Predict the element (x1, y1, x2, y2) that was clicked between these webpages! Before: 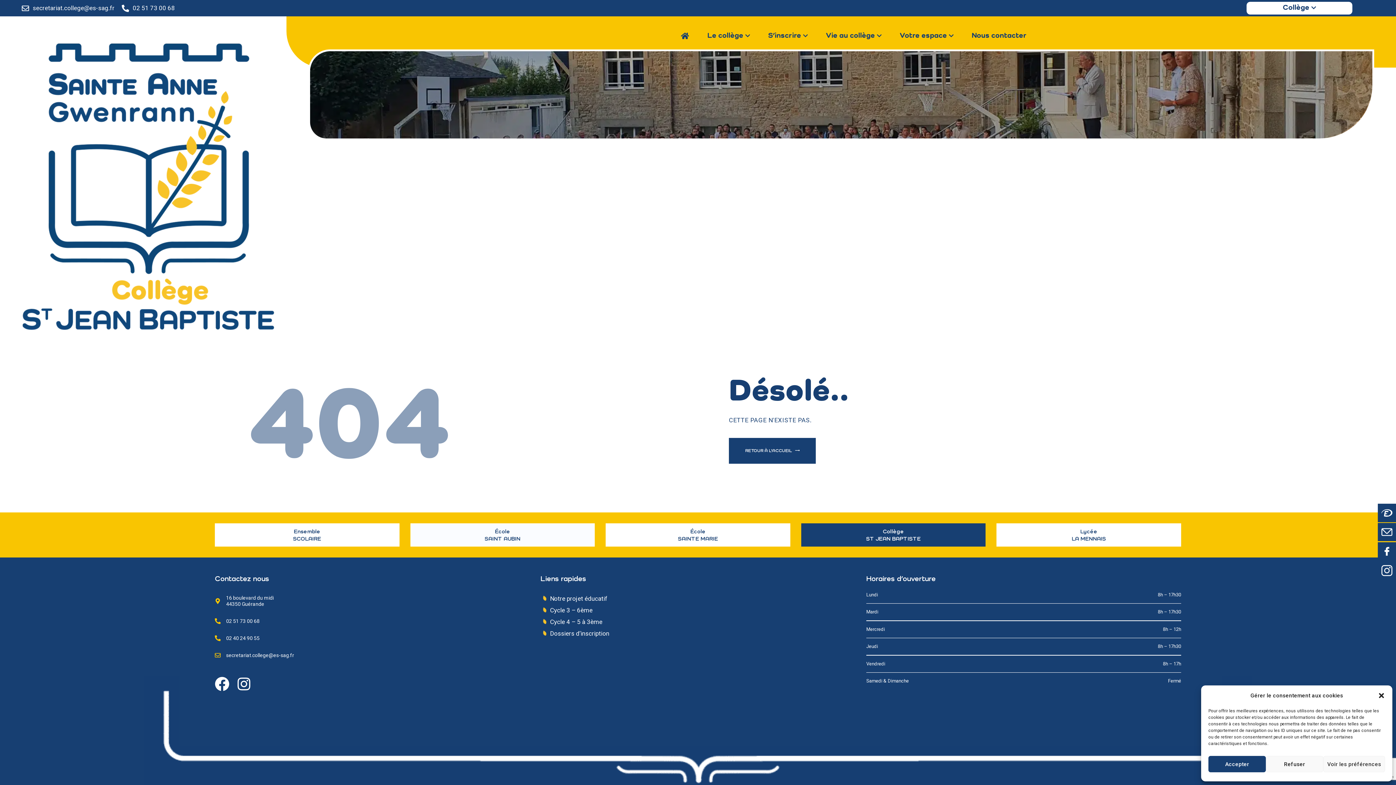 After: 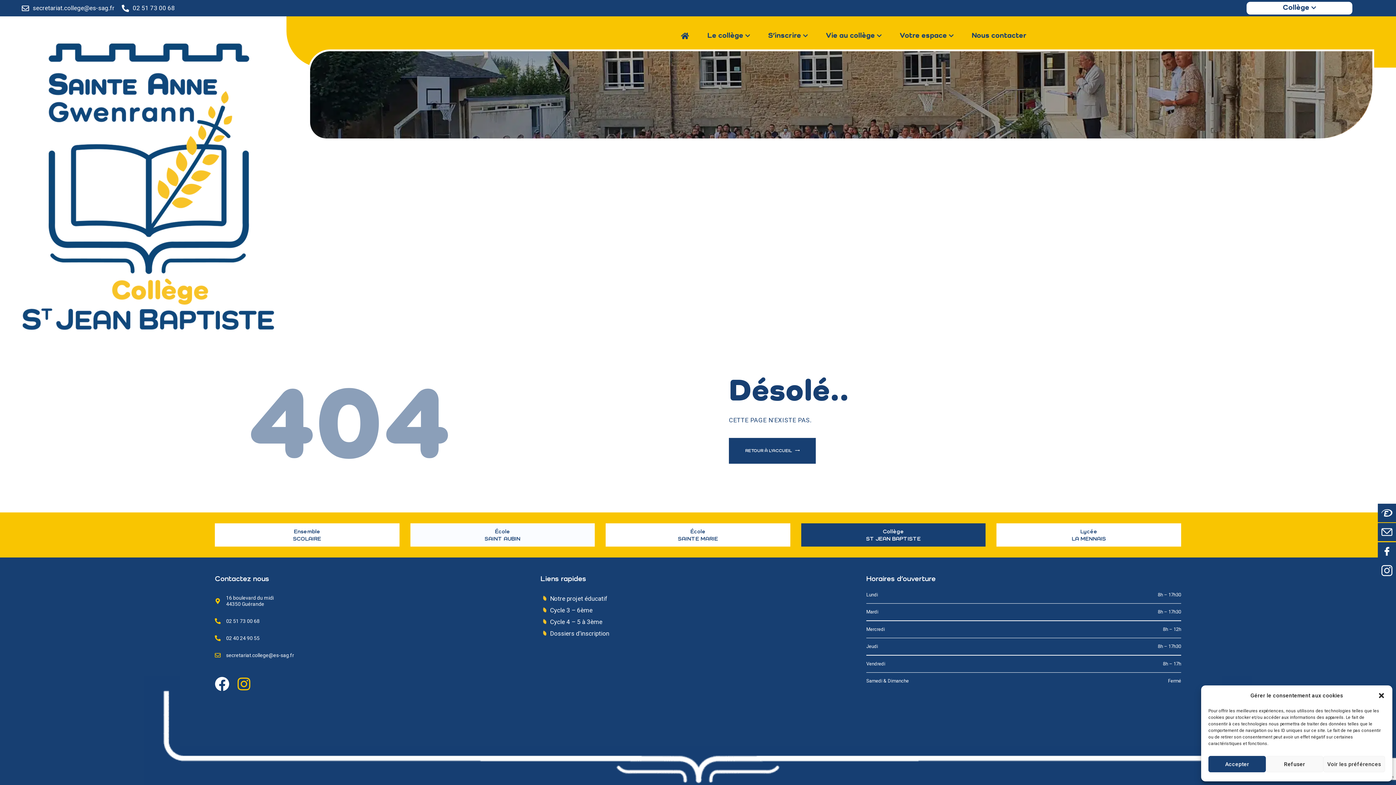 Action: bbox: (236, 676, 251, 691)